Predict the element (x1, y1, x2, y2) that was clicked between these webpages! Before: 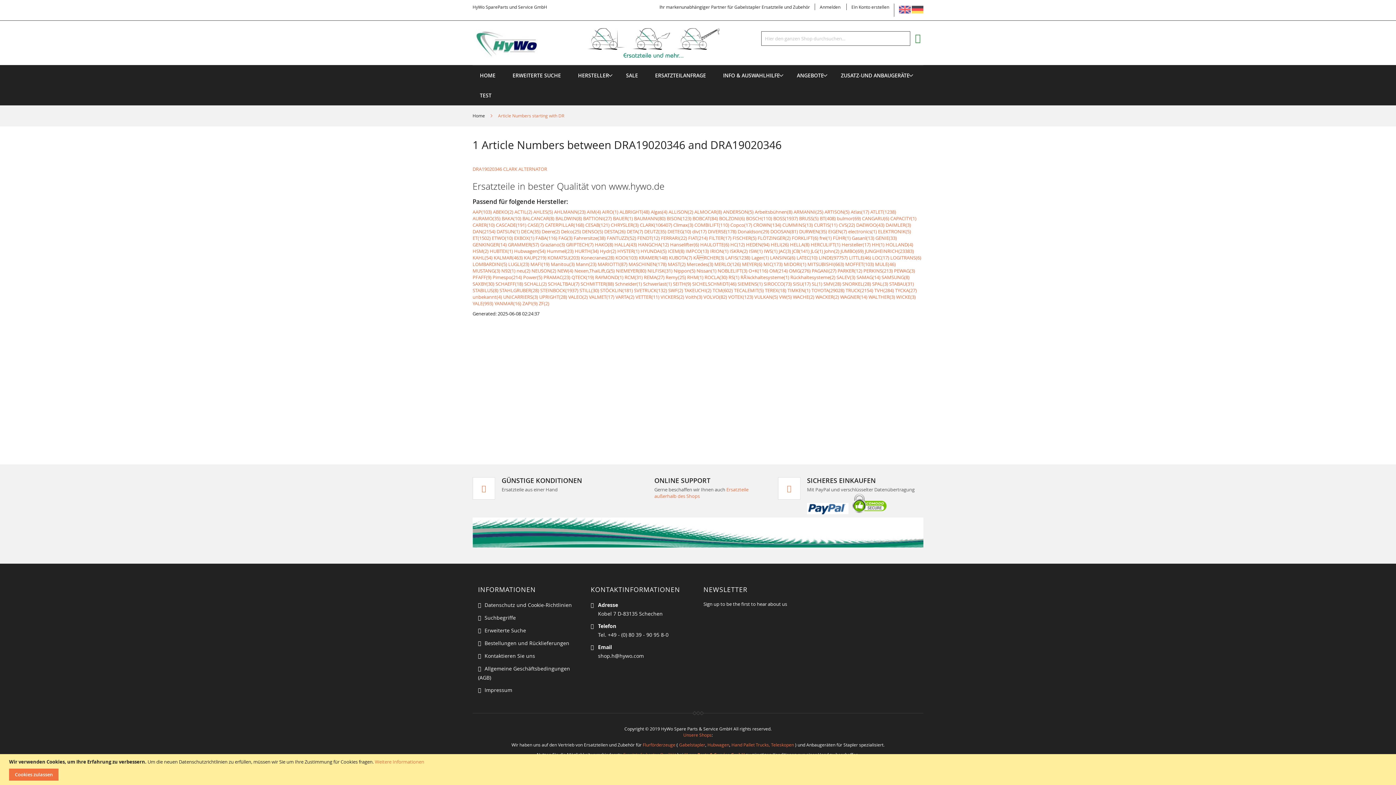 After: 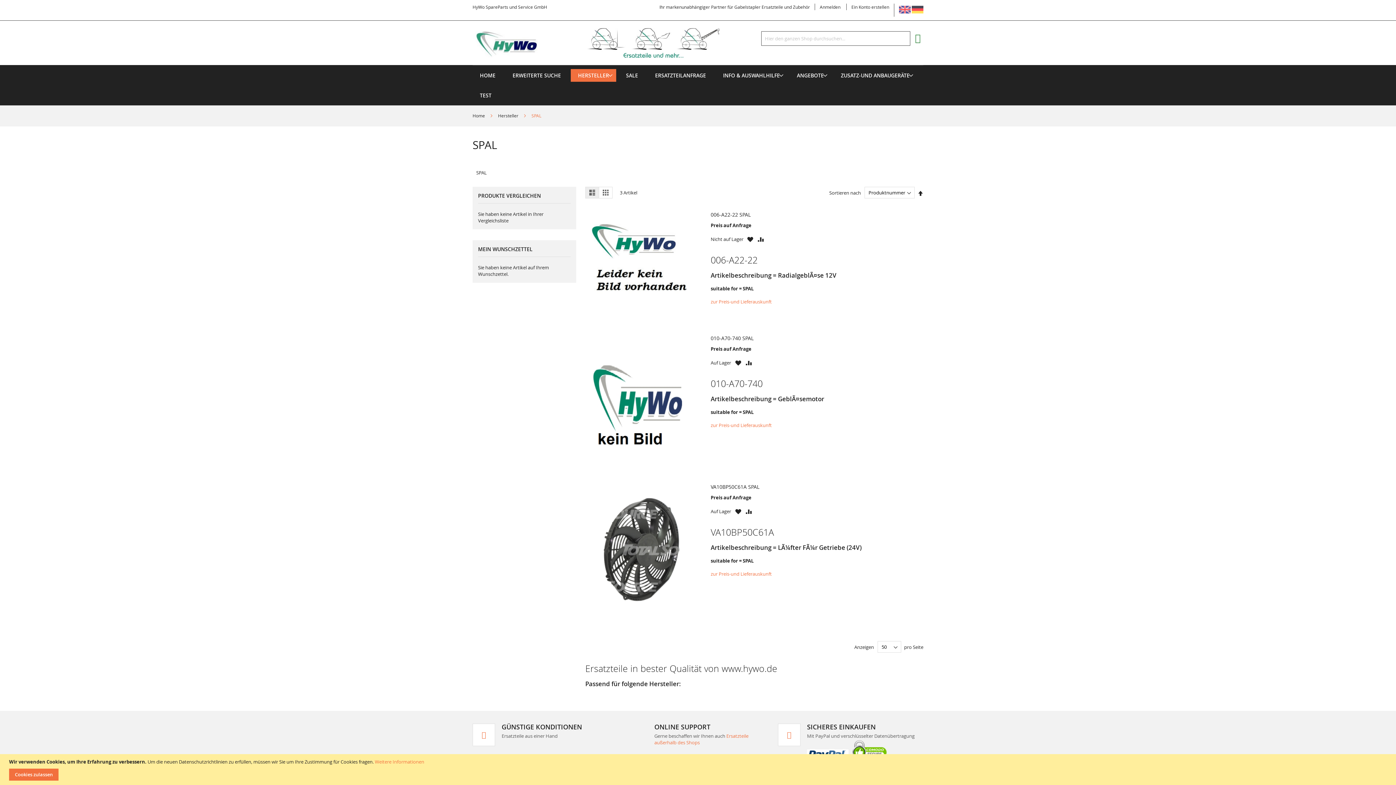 Action: bbox: (872, 280, 888, 287) label: SPAL(3)